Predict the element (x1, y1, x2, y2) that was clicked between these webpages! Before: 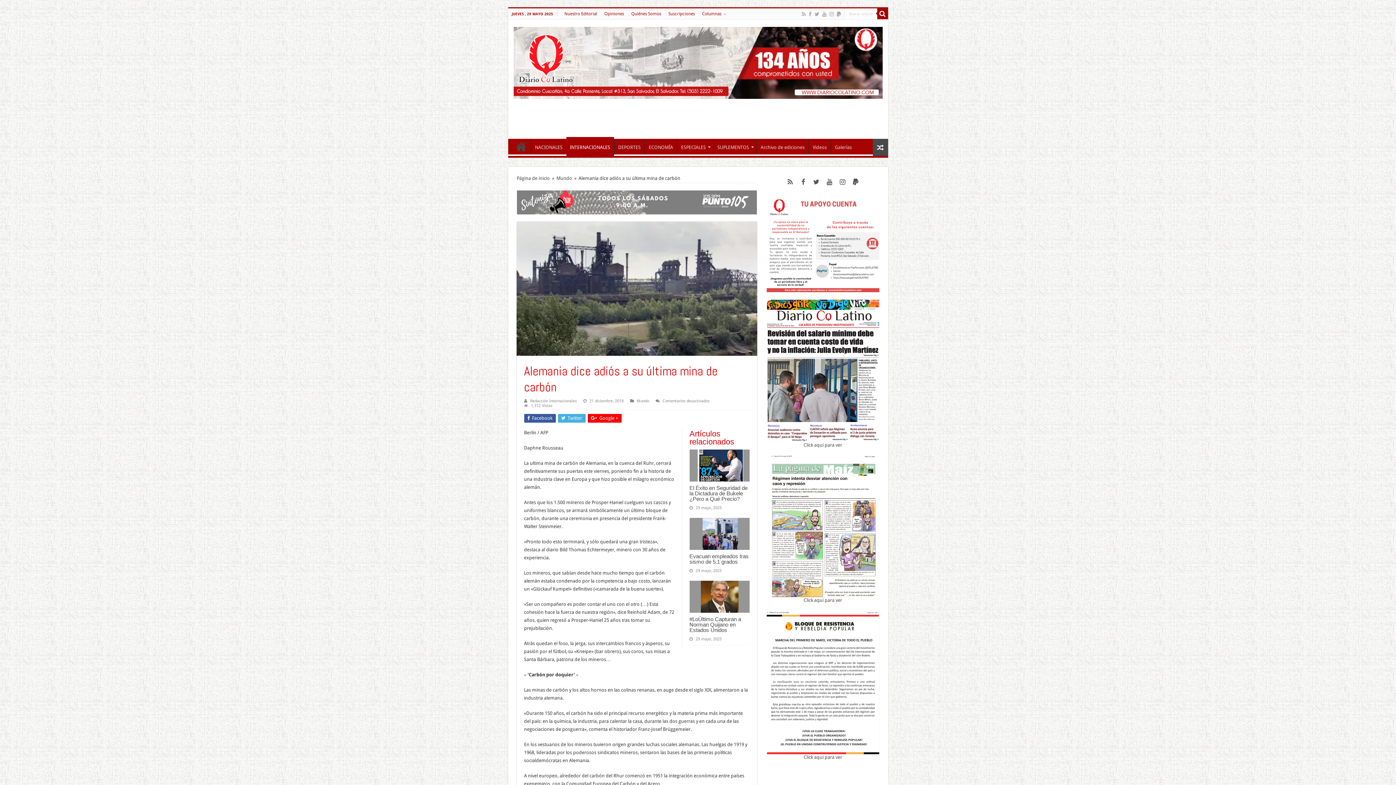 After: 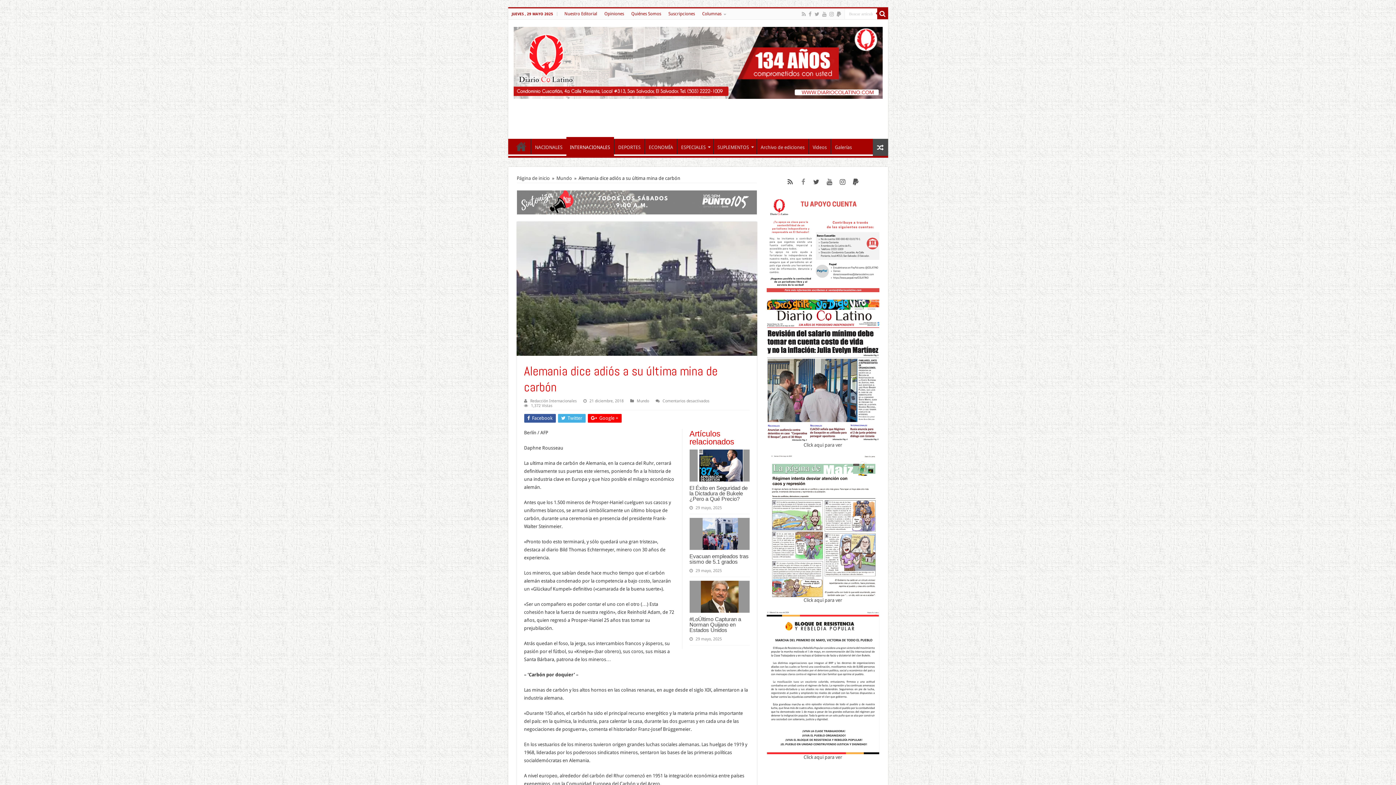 Action: bbox: (797, 176, 809, 188)